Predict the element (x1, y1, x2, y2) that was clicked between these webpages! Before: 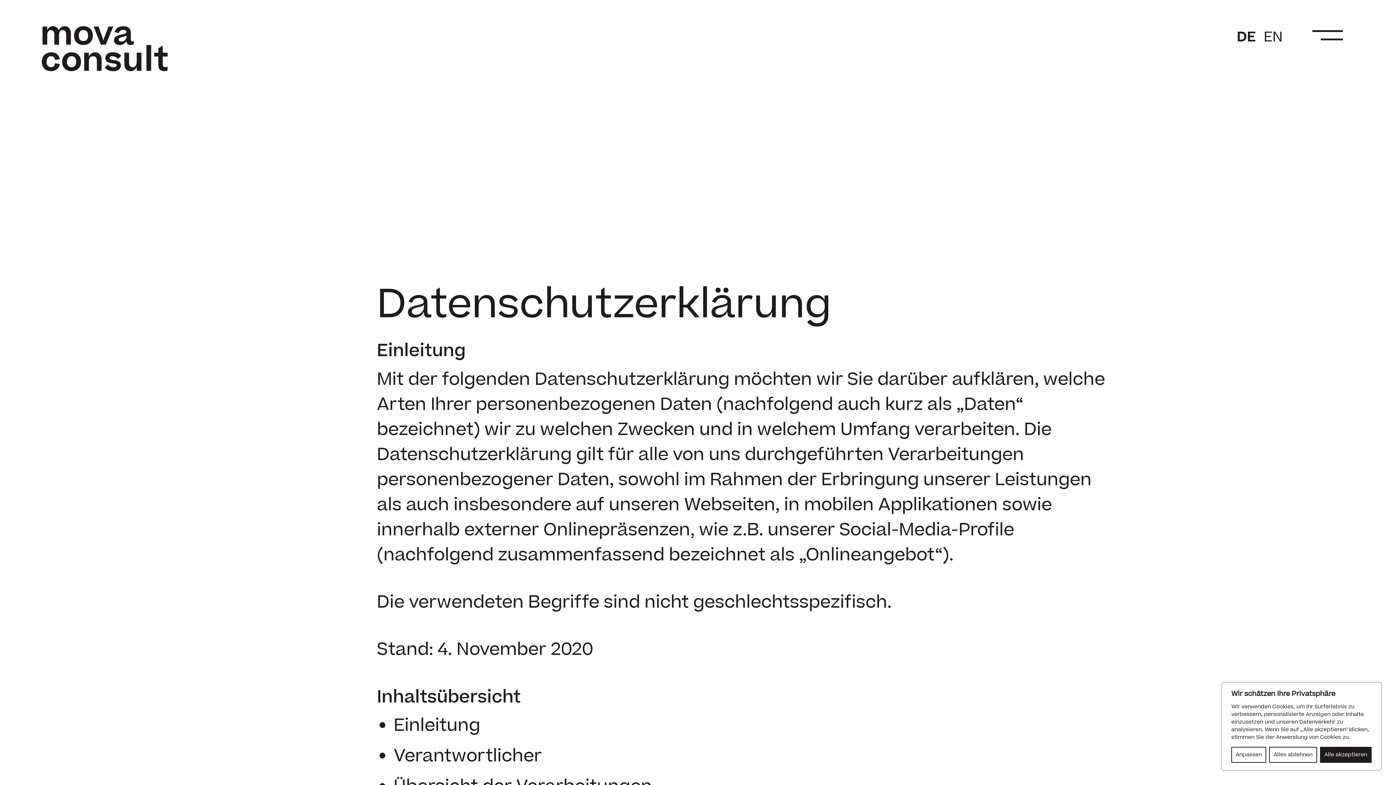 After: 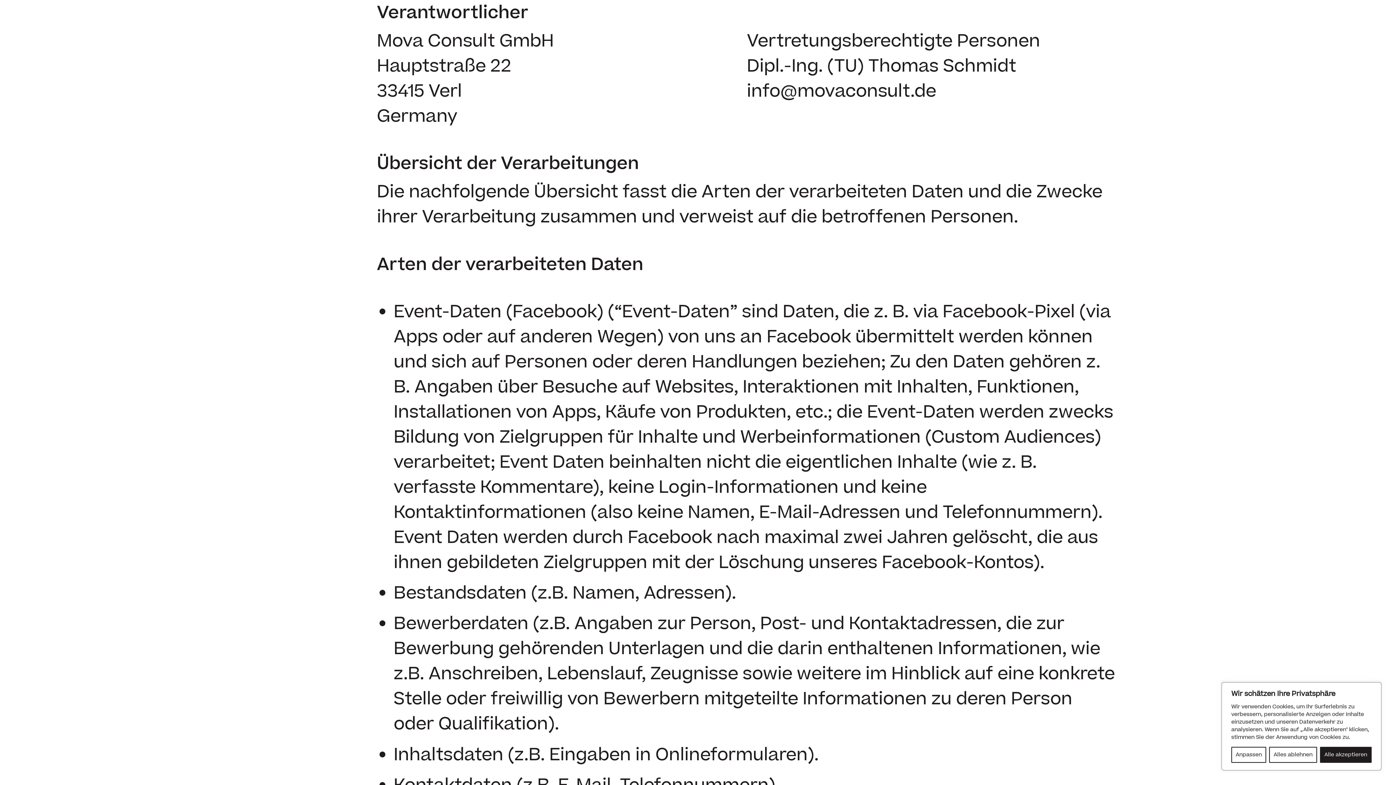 Action: bbox: (393, 743, 541, 769) label: Verantwortlicher